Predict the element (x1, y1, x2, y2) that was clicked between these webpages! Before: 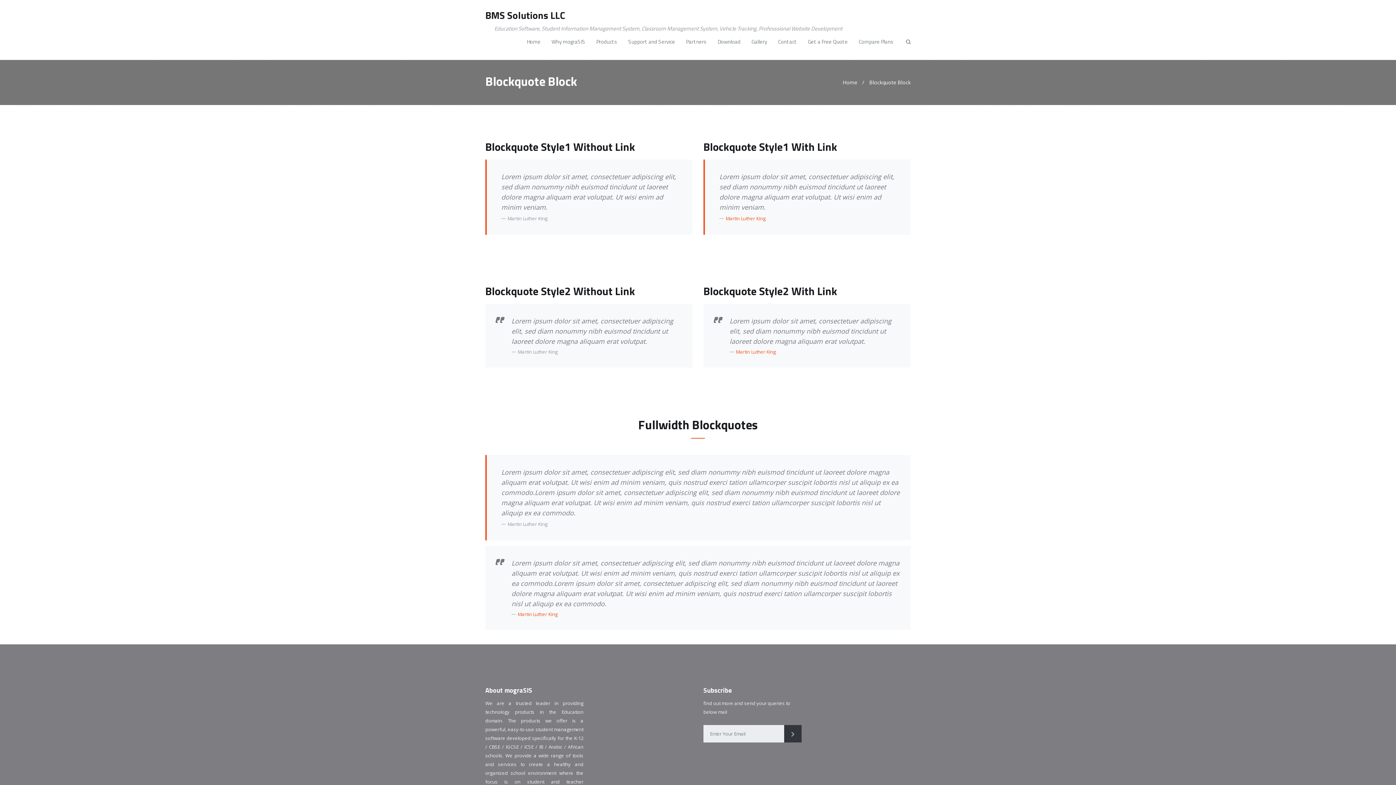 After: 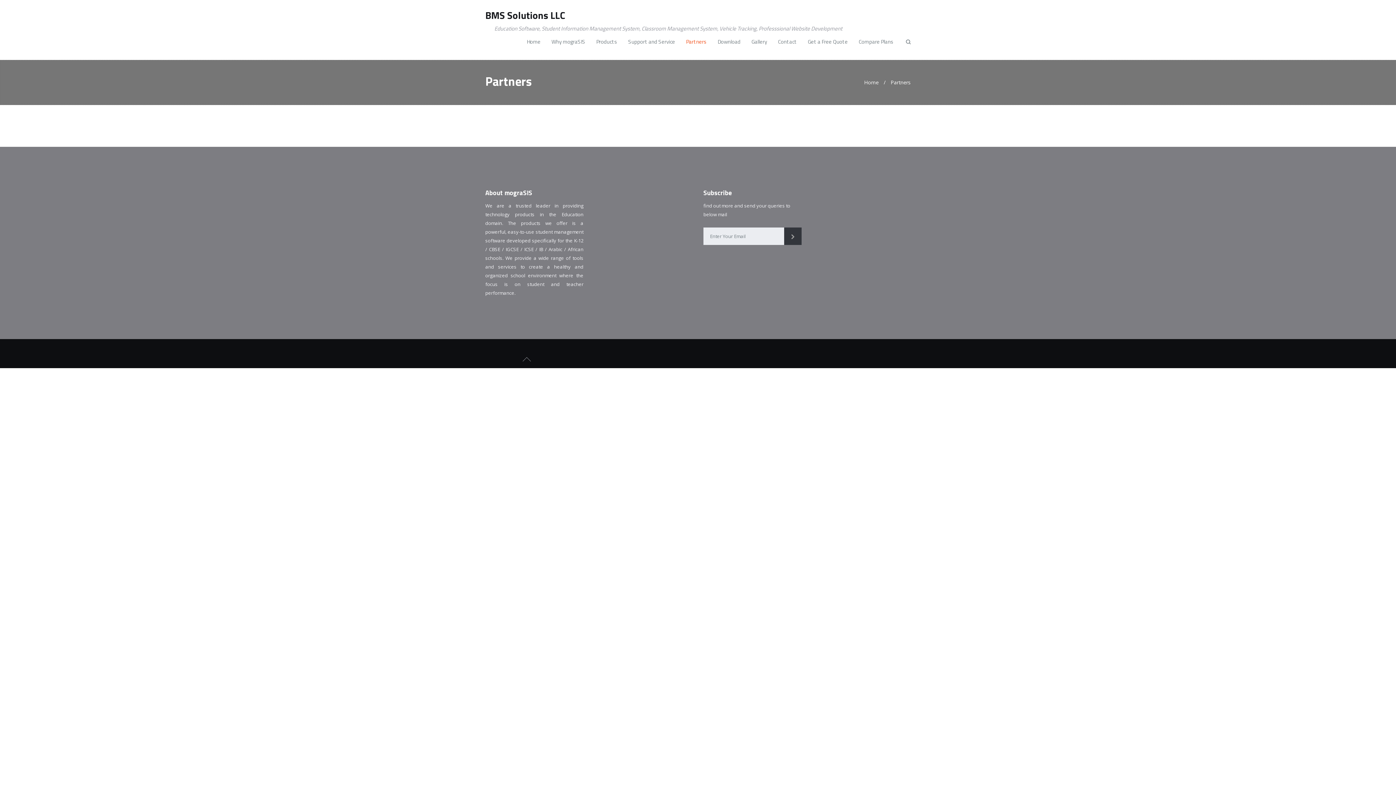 Action: bbox: (686, 34, 706, 49) label: Partners